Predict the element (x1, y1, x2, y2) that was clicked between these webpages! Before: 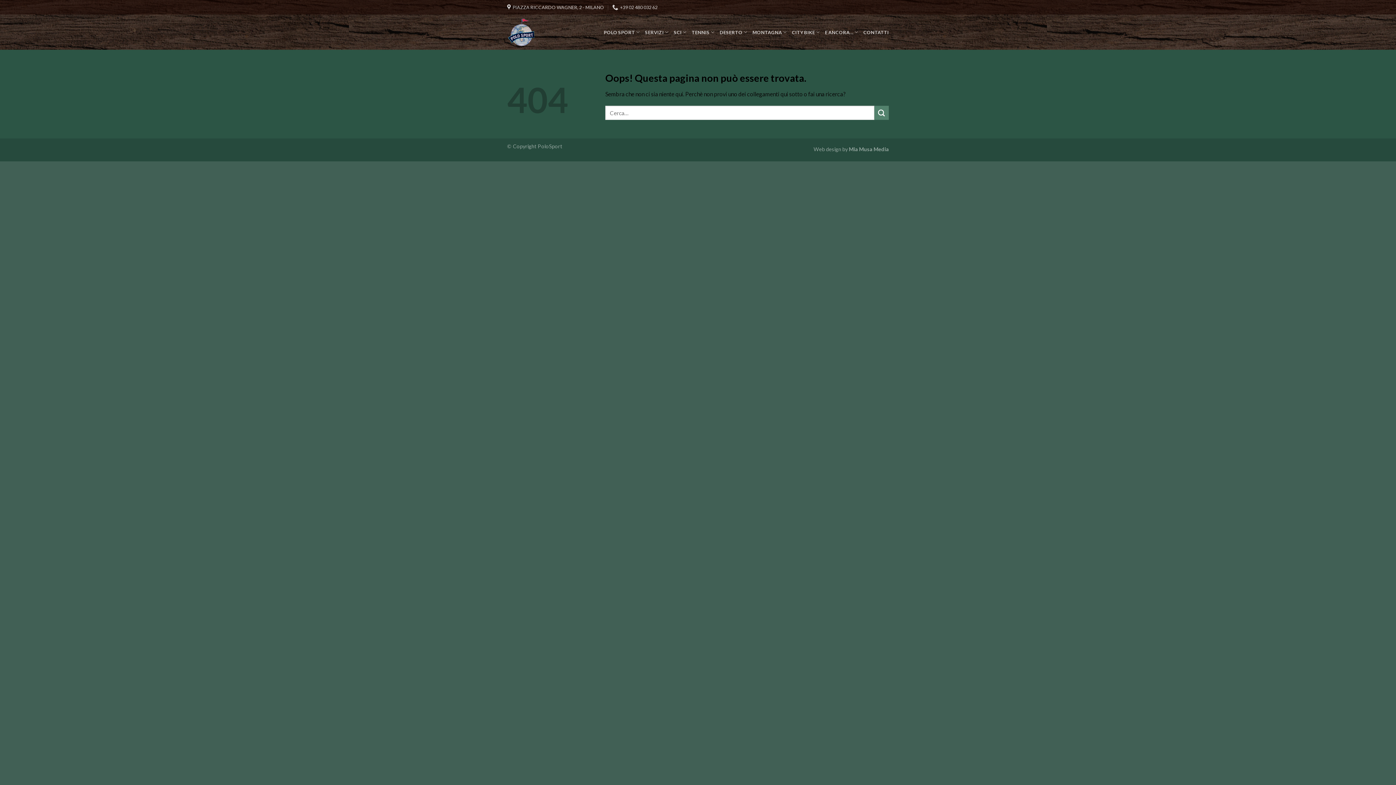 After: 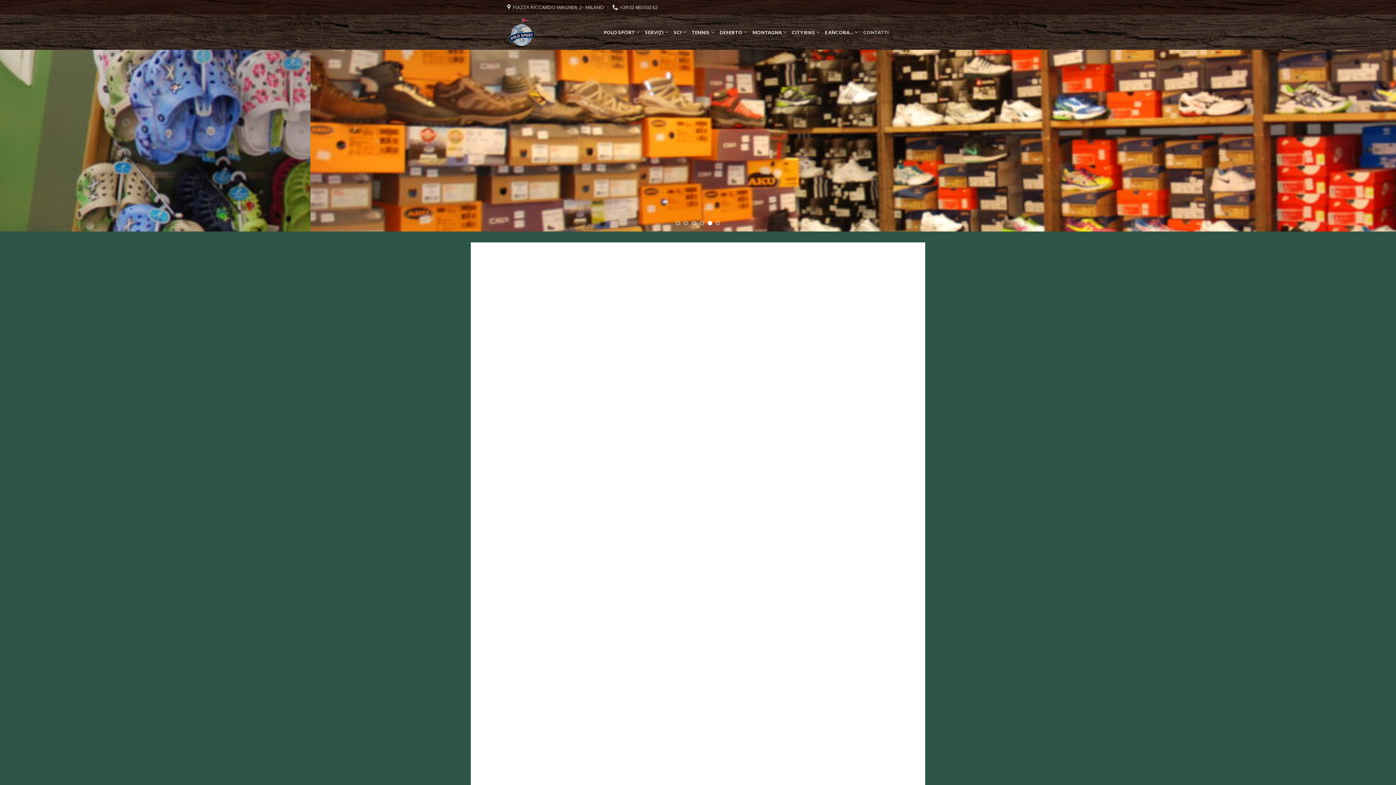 Action: bbox: (673, 25, 686, 39) label: SCI